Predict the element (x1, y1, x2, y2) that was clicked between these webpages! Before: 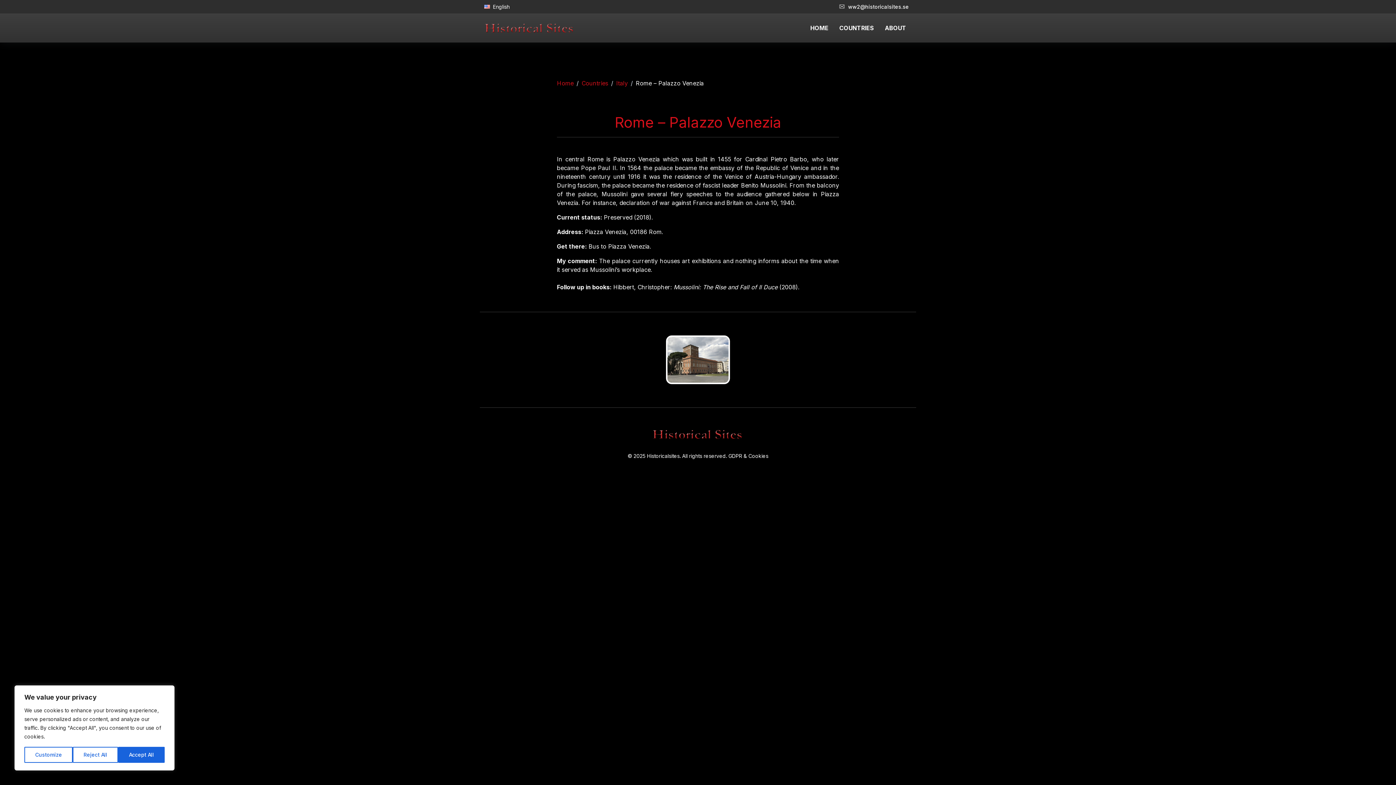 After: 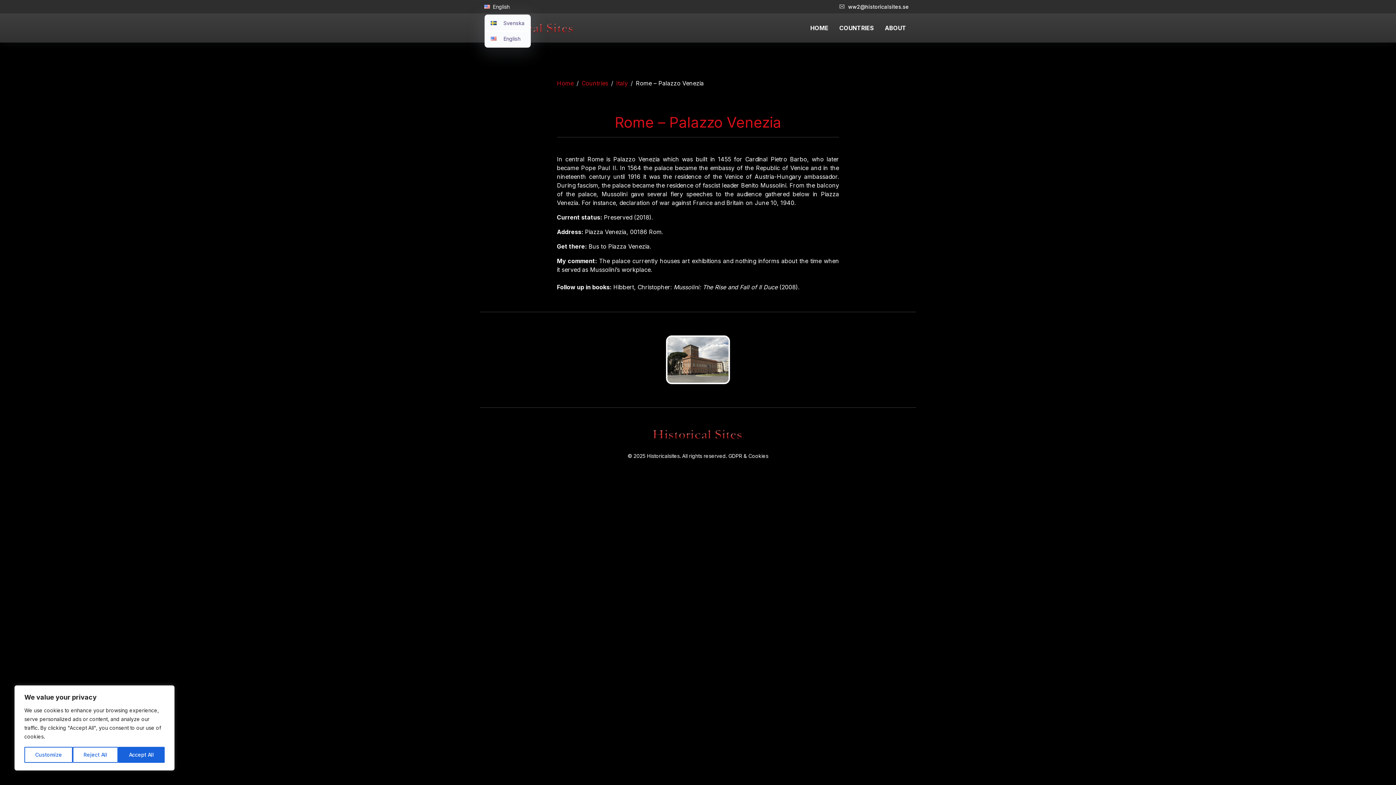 Action: label: English bbox: (484, 0, 512, 13)